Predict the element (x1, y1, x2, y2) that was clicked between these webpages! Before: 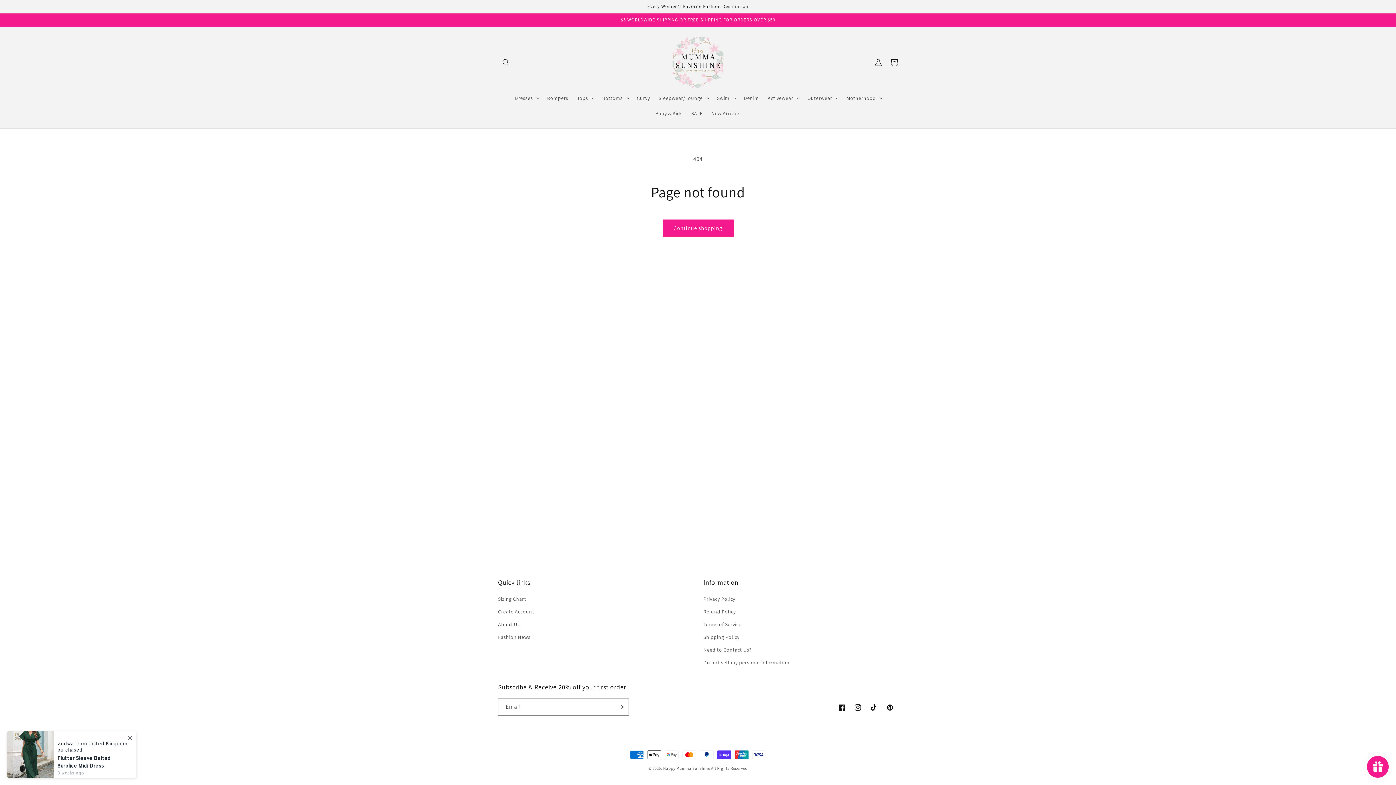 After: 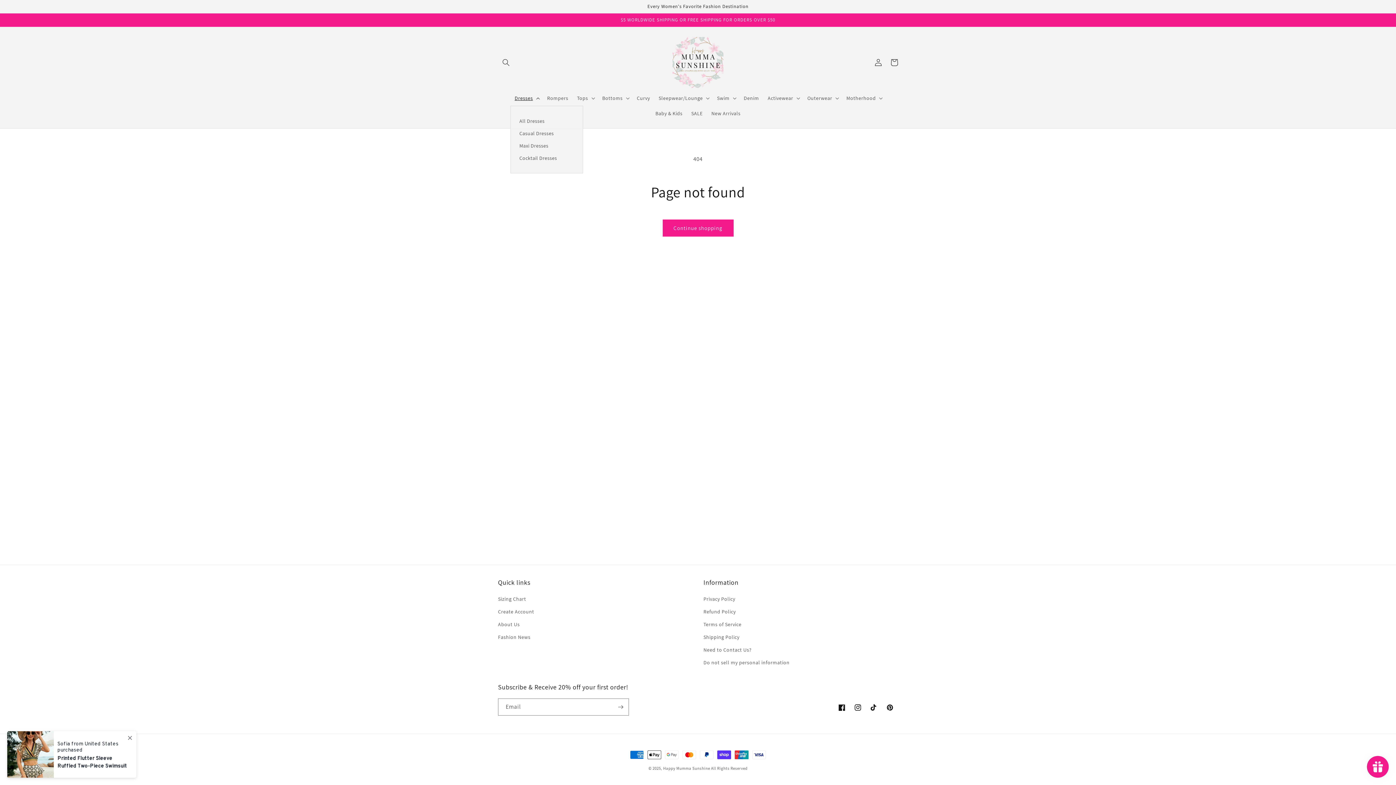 Action: bbox: (510, 90, 542, 105) label: Dresses